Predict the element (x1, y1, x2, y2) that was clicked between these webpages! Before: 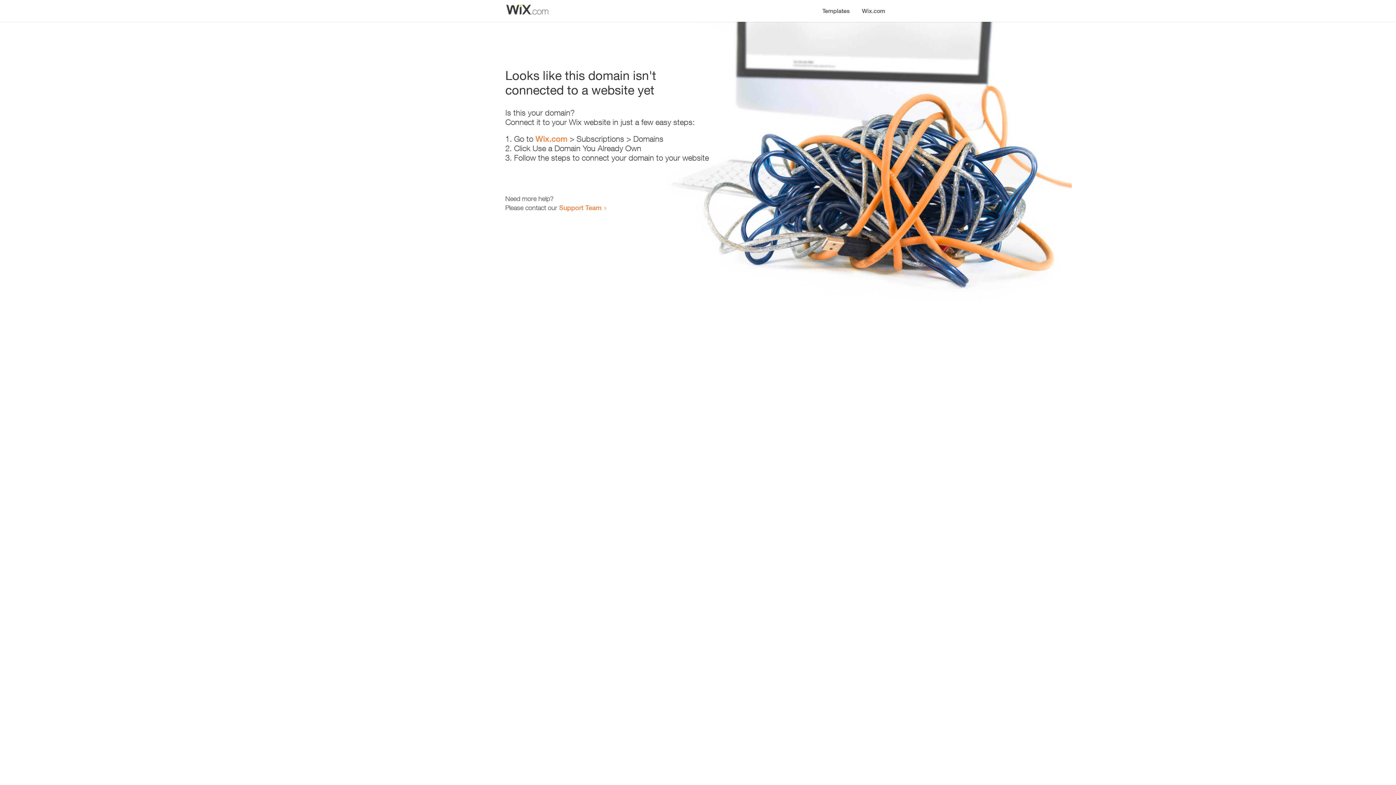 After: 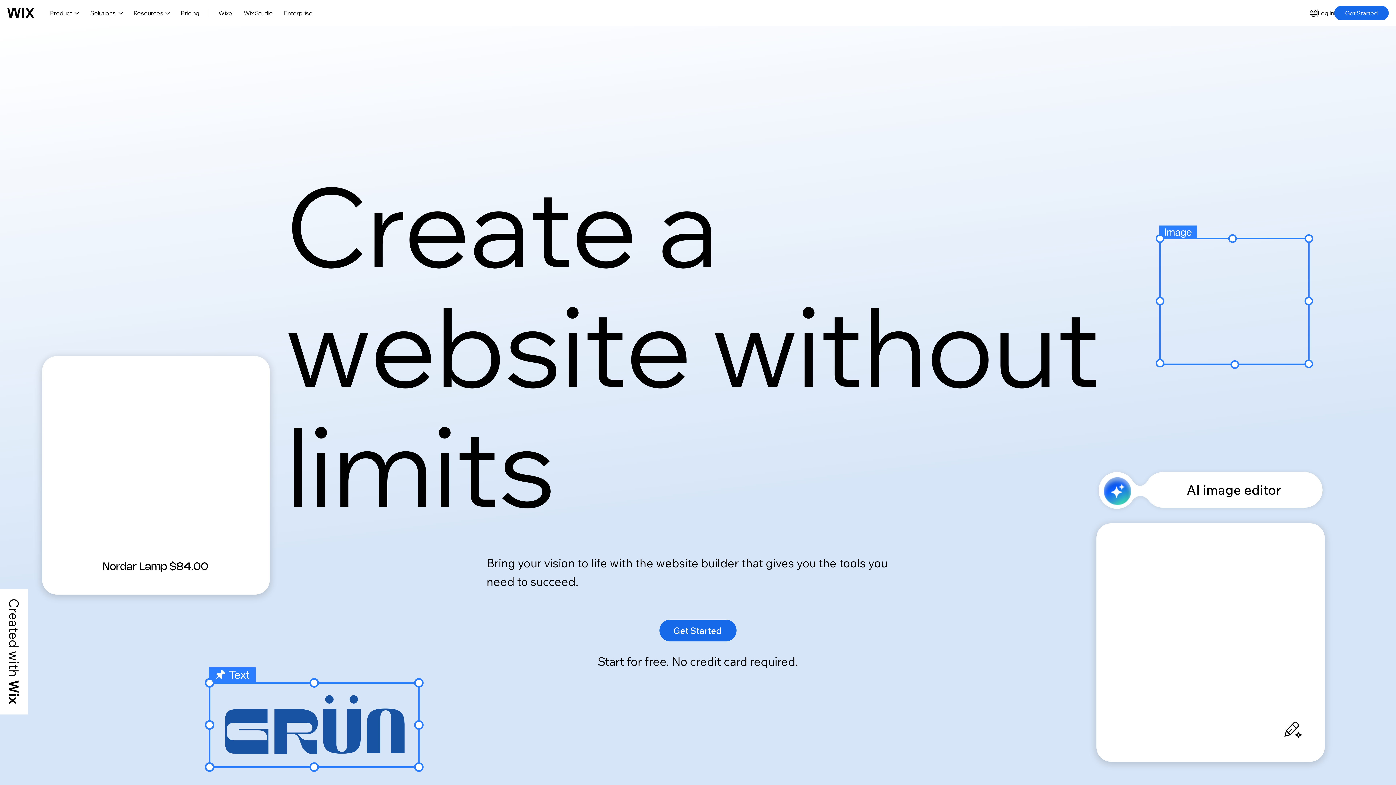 Action: label: Wix.com bbox: (535, 134, 567, 143)